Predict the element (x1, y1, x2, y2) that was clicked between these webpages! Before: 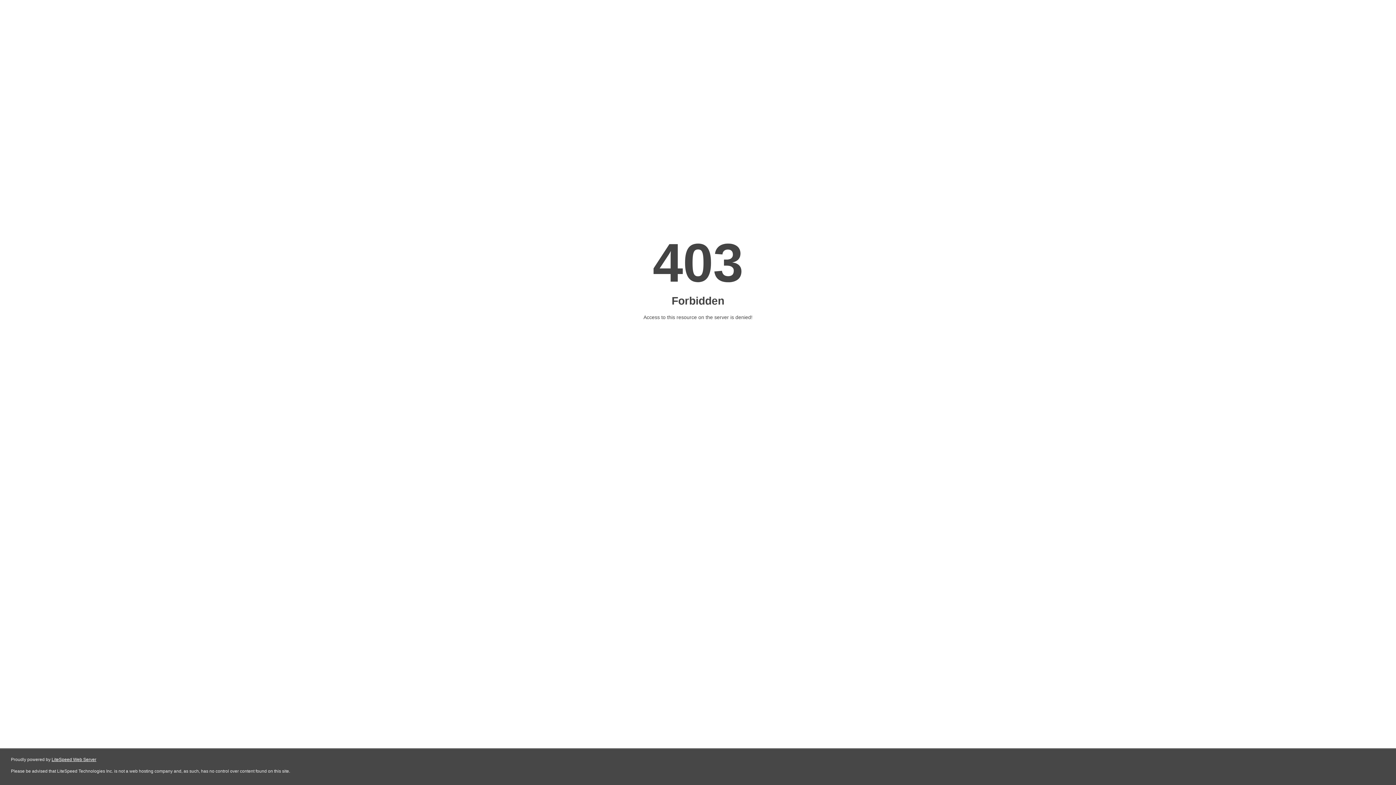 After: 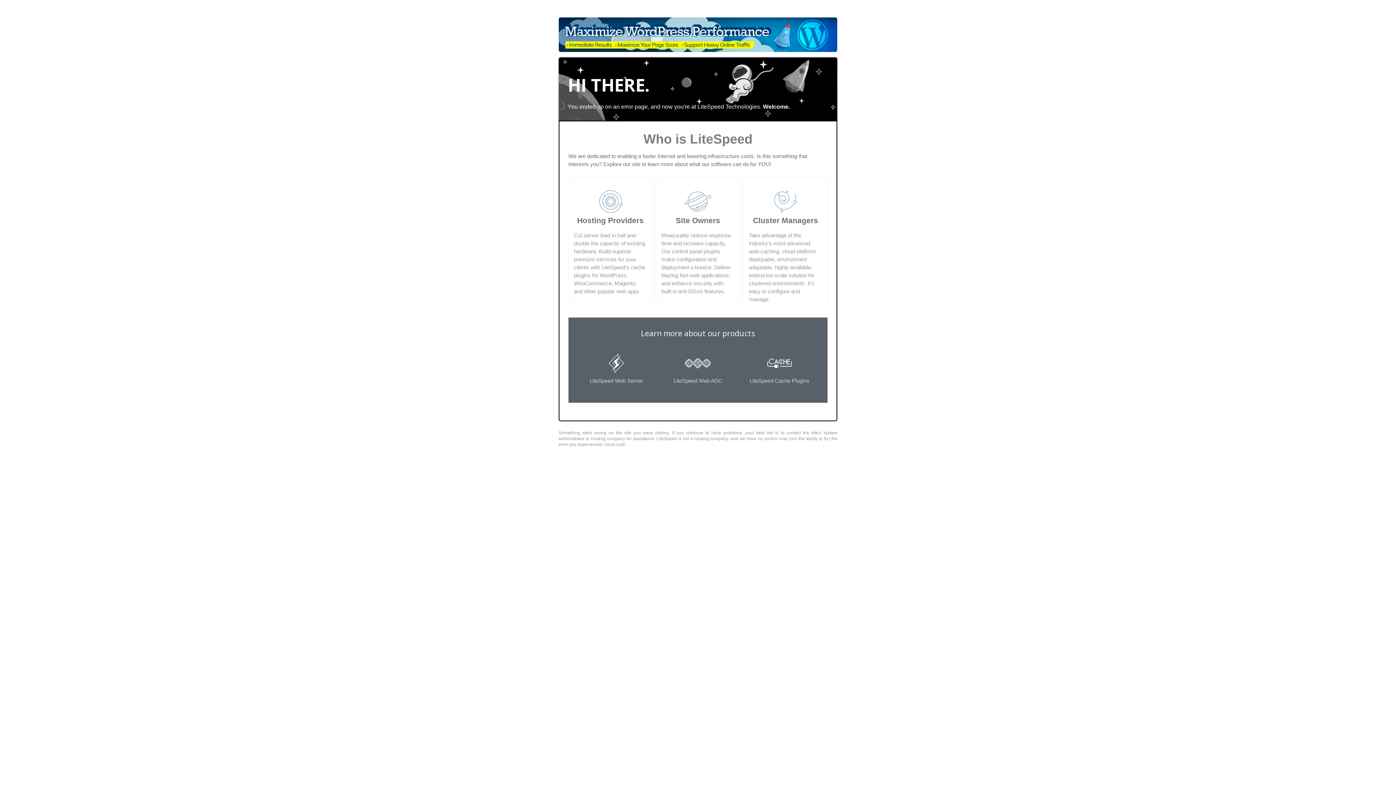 Action: bbox: (51, 757, 96, 762) label: LiteSpeed Web Server